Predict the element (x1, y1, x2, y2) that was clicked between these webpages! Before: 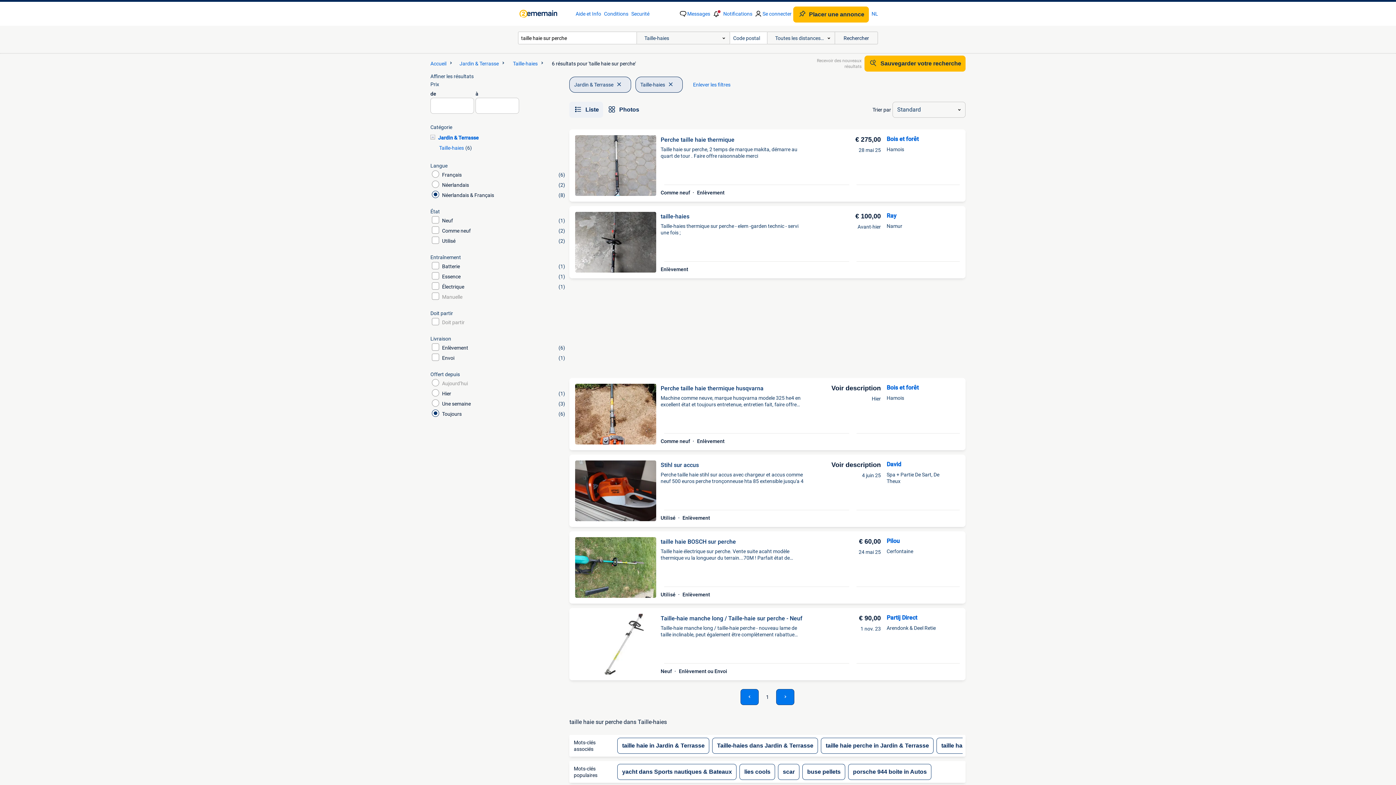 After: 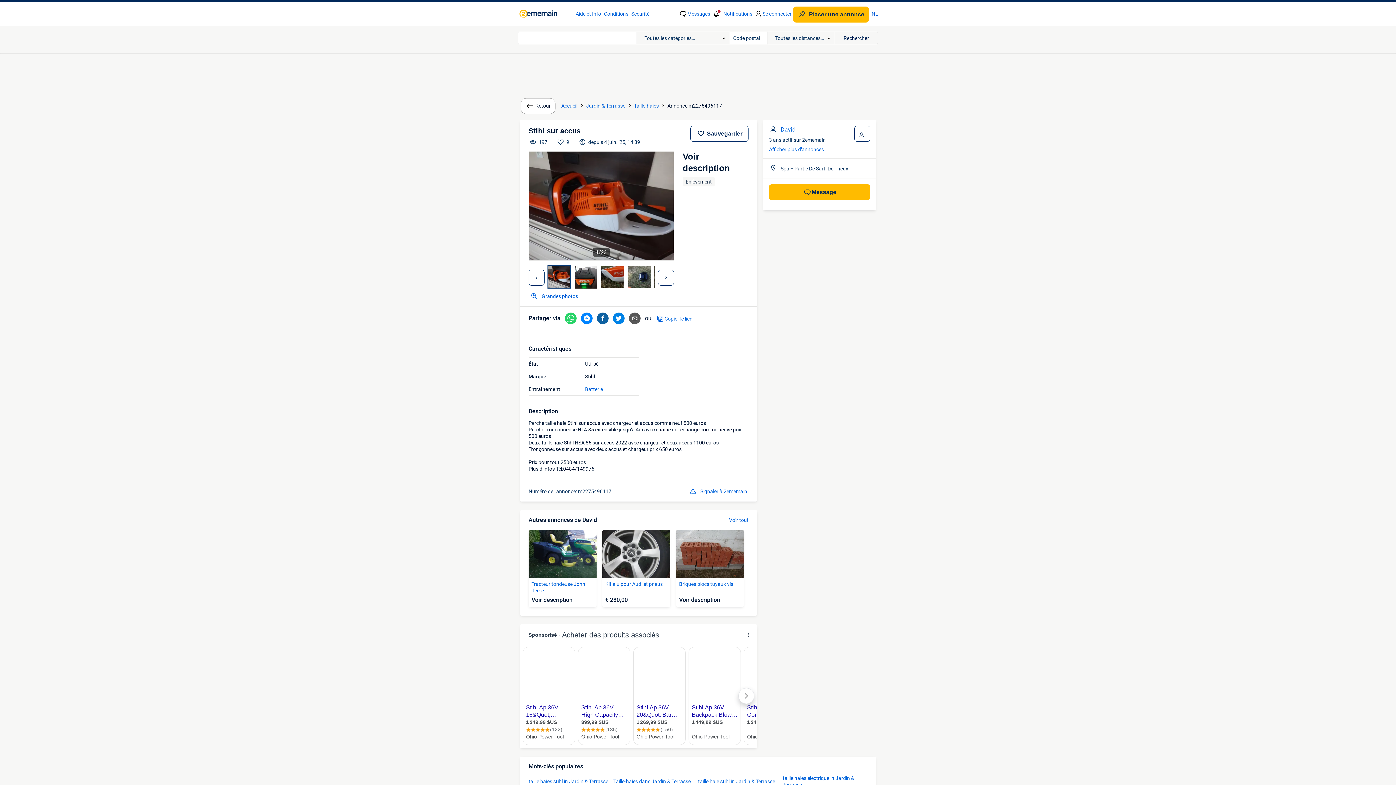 Action: bbox: (575, 460, 886, 521) label: Stihl sur accus

Perche taille haie stihl sur accus avec chargeur et accus comme neuf 500 euros perche tronçonneuse hta 85 extensible jusqu'a 4

Utilisé 
Enlèvement
Voir description
4 juin 25